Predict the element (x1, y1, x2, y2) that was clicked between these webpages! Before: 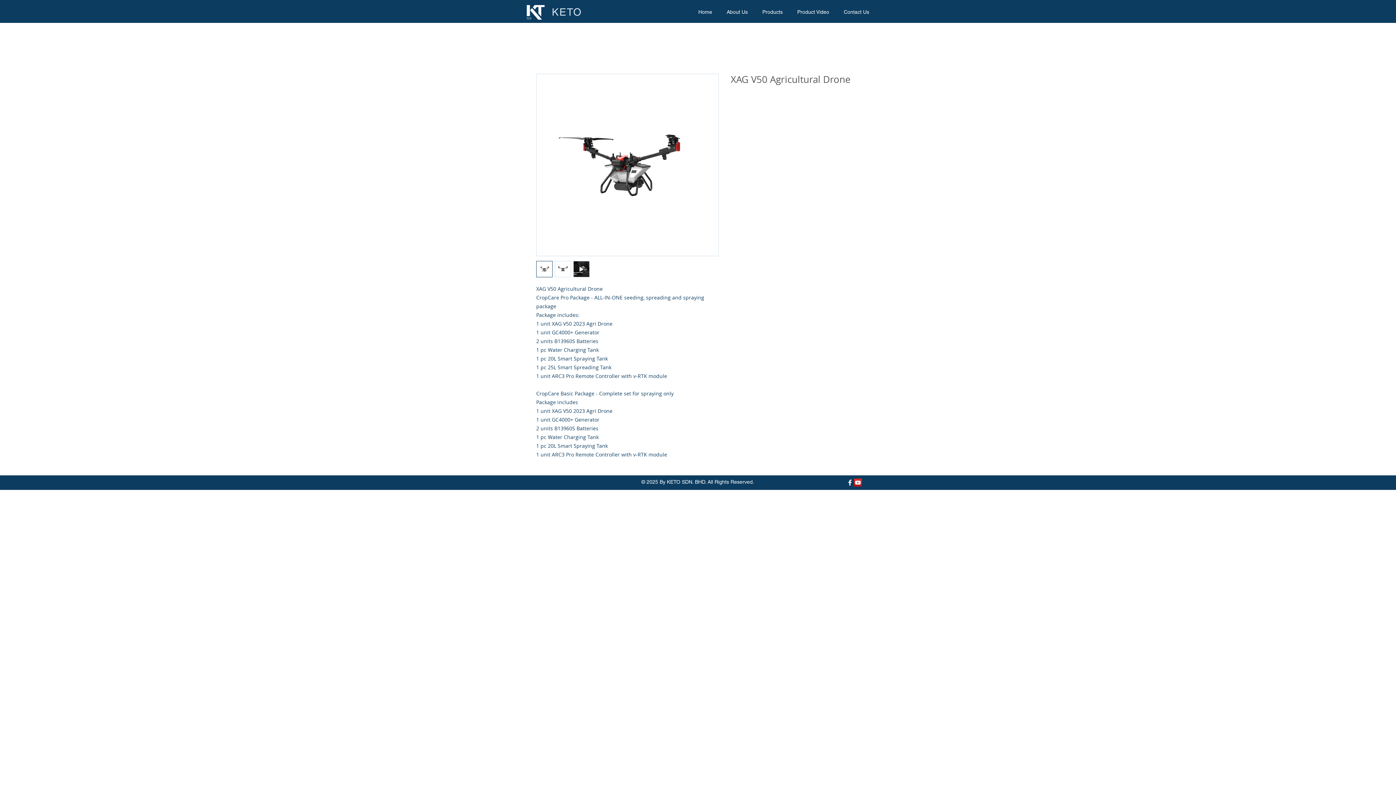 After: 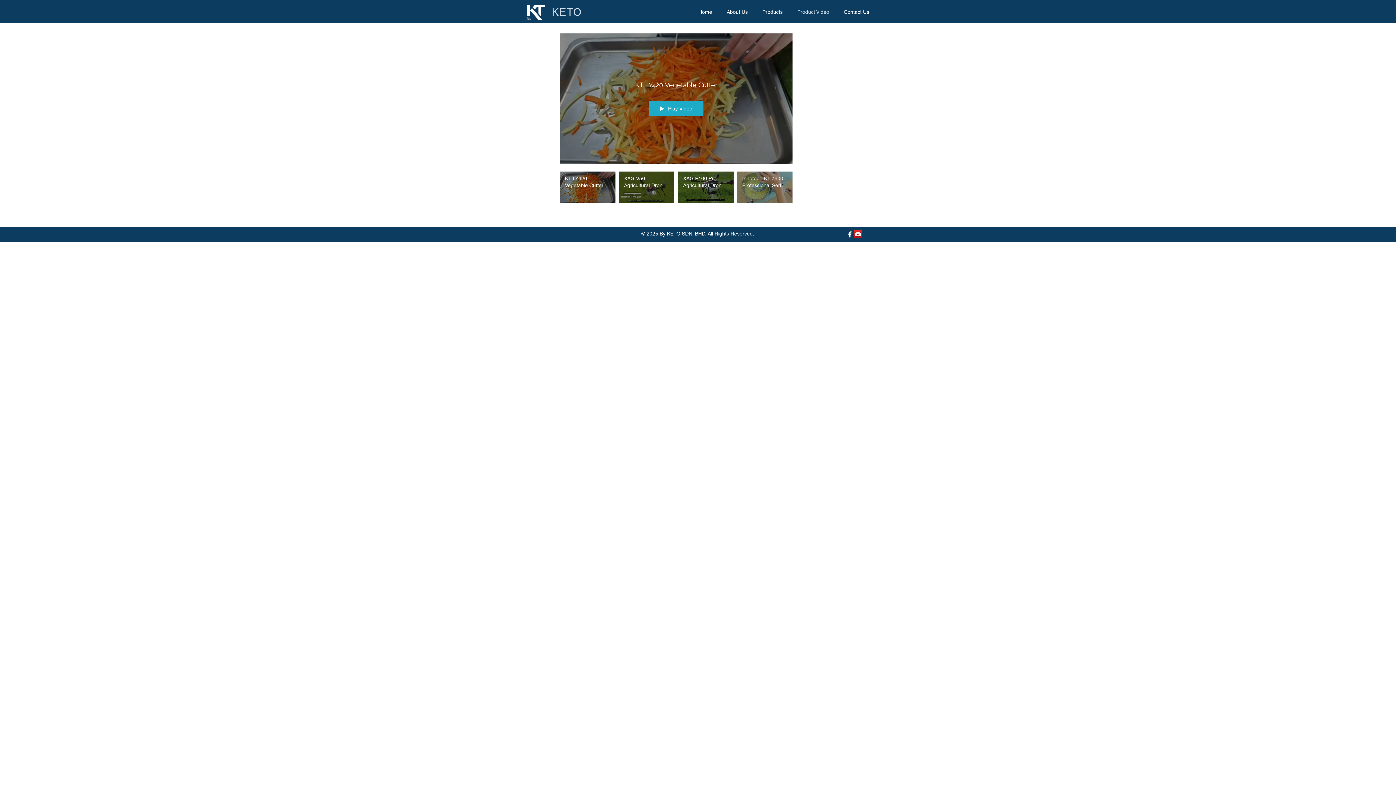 Action: label: Product Video bbox: (790, 8, 836, 16)